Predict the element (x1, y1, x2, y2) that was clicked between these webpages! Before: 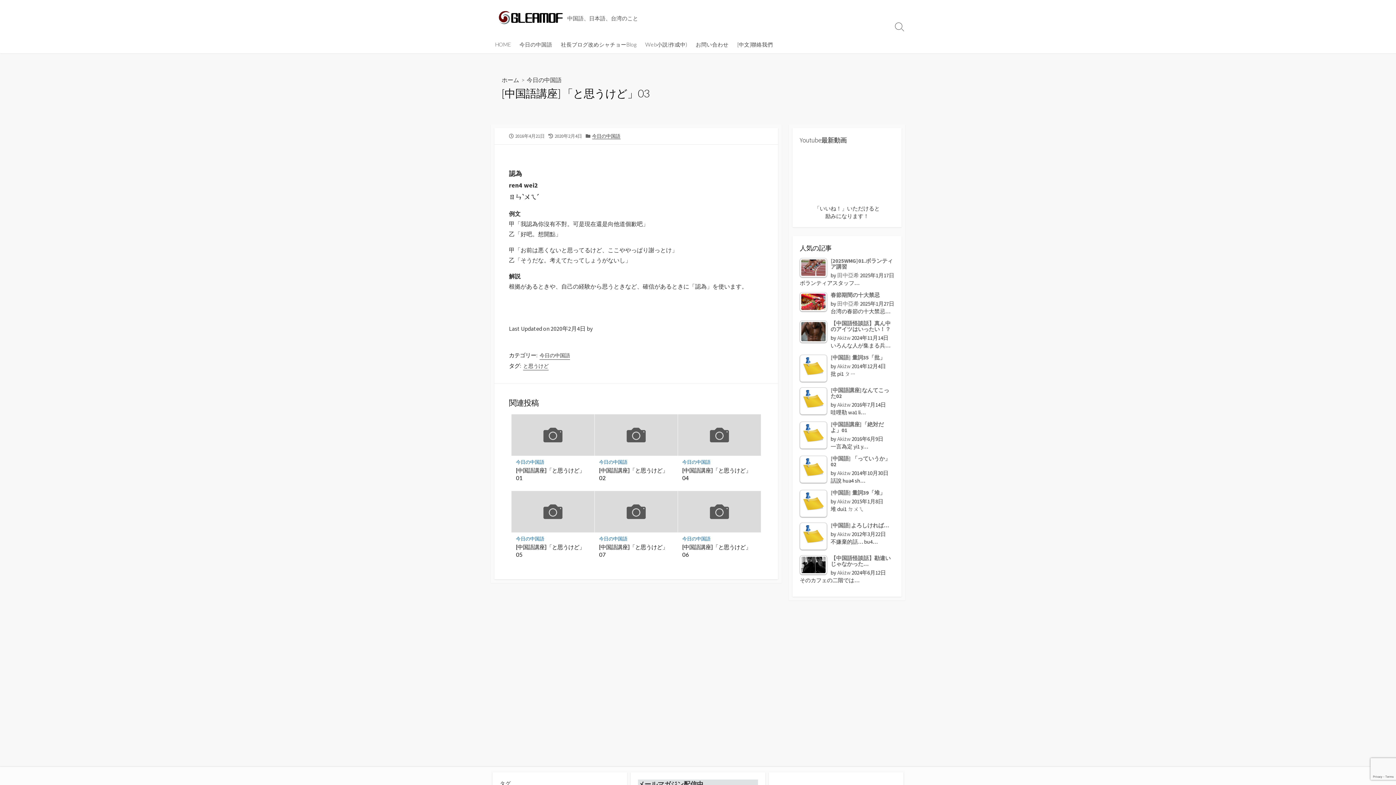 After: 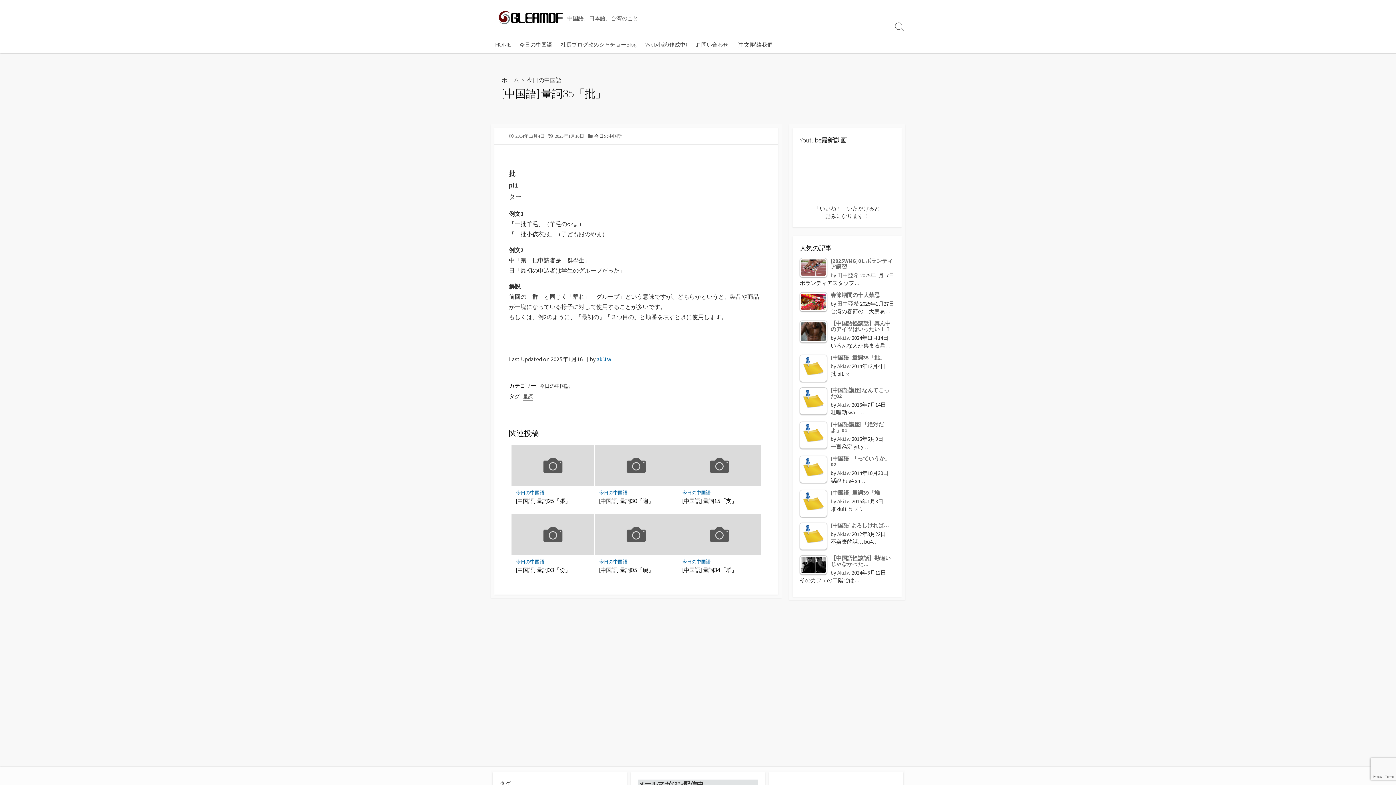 Action: bbox: (800, 355, 894, 362) label: [中国語] 量詞35「批」